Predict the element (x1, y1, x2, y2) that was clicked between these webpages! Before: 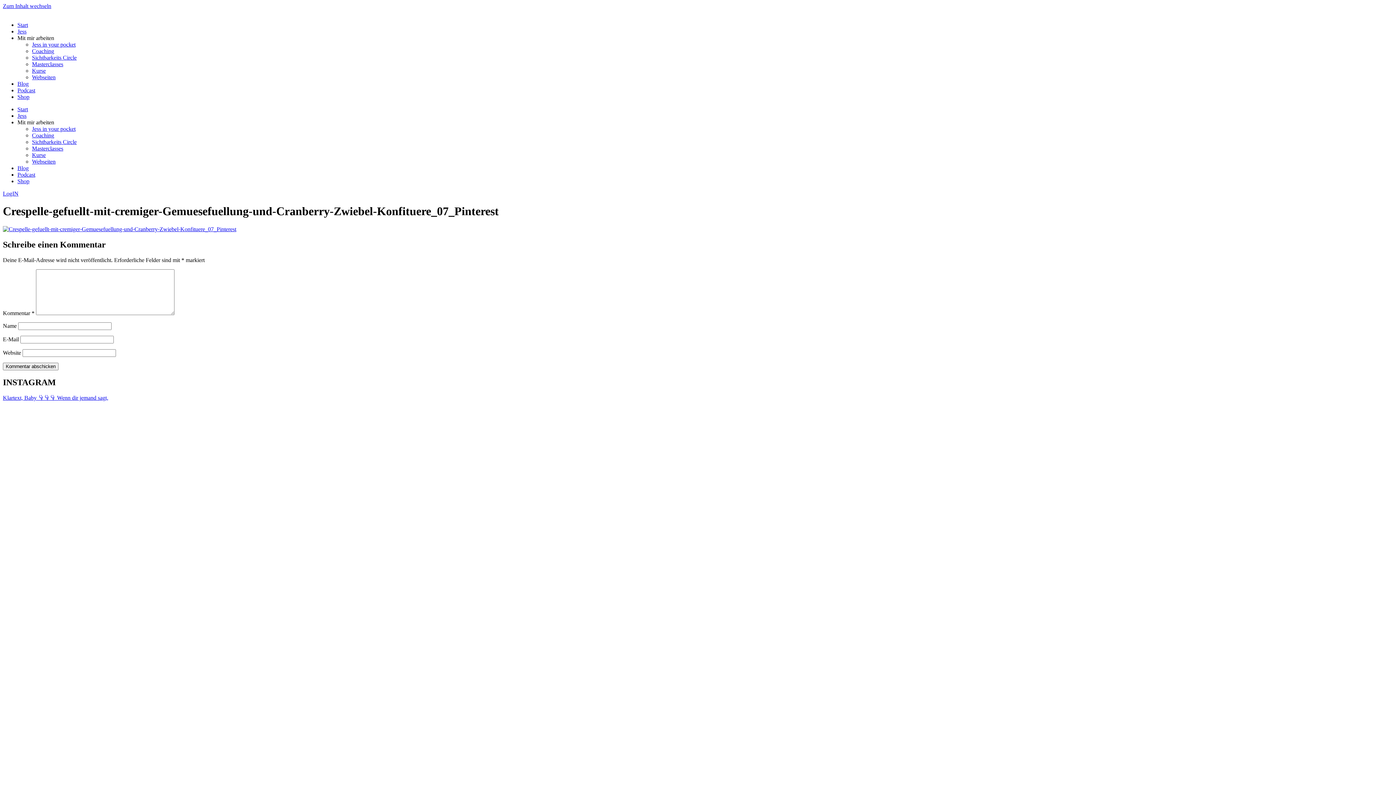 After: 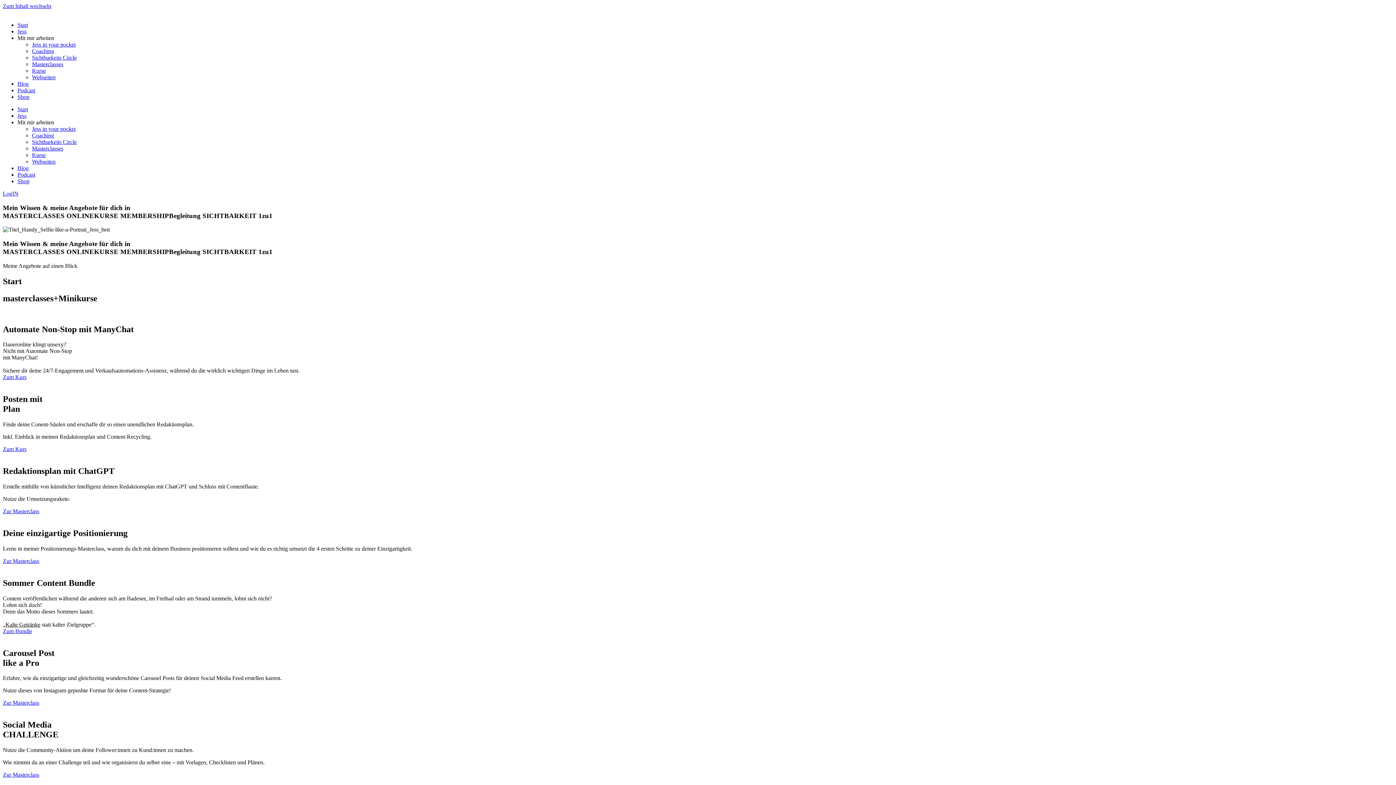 Action: label: Shop bbox: (17, 178, 29, 184)